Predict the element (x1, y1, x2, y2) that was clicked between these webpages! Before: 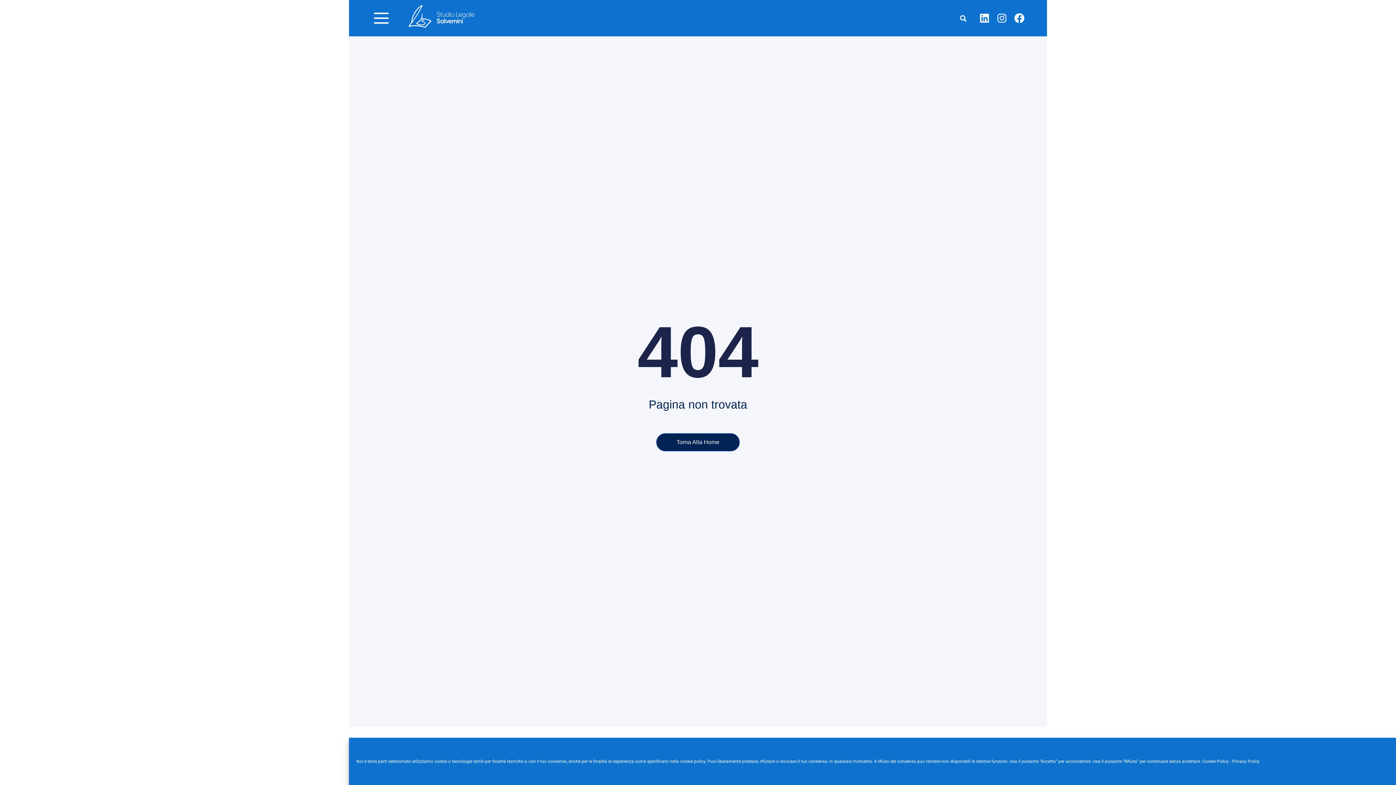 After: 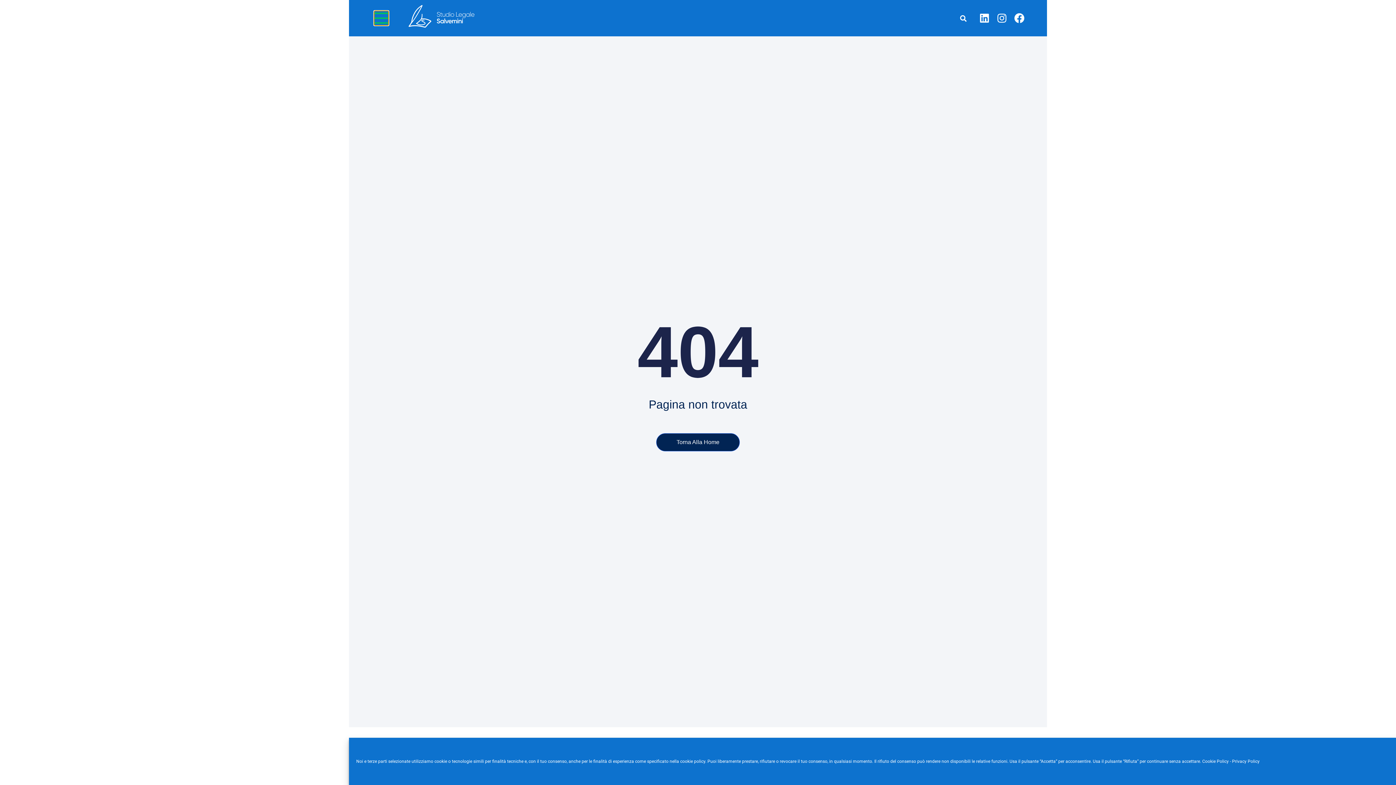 Action: label: Open bbox: (374, 10, 388, 25)